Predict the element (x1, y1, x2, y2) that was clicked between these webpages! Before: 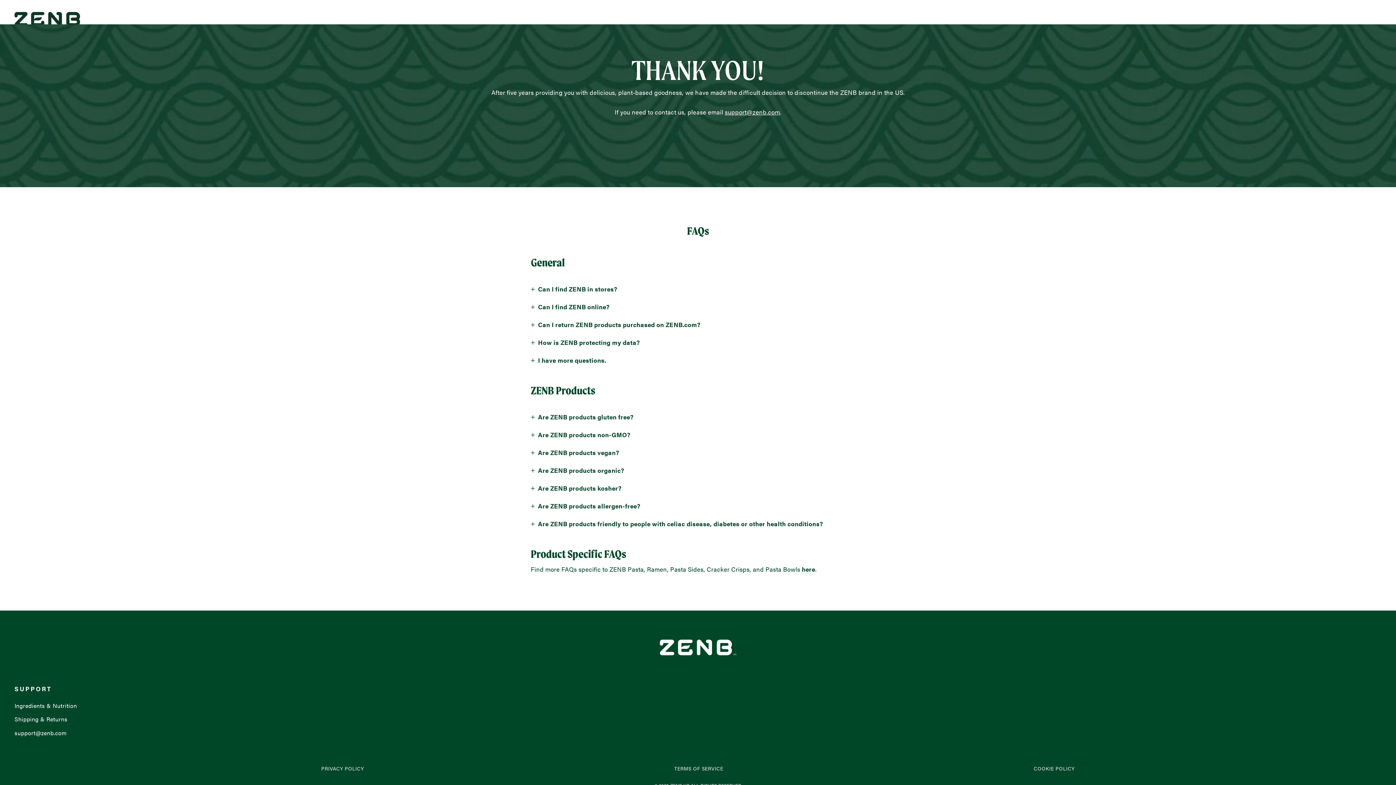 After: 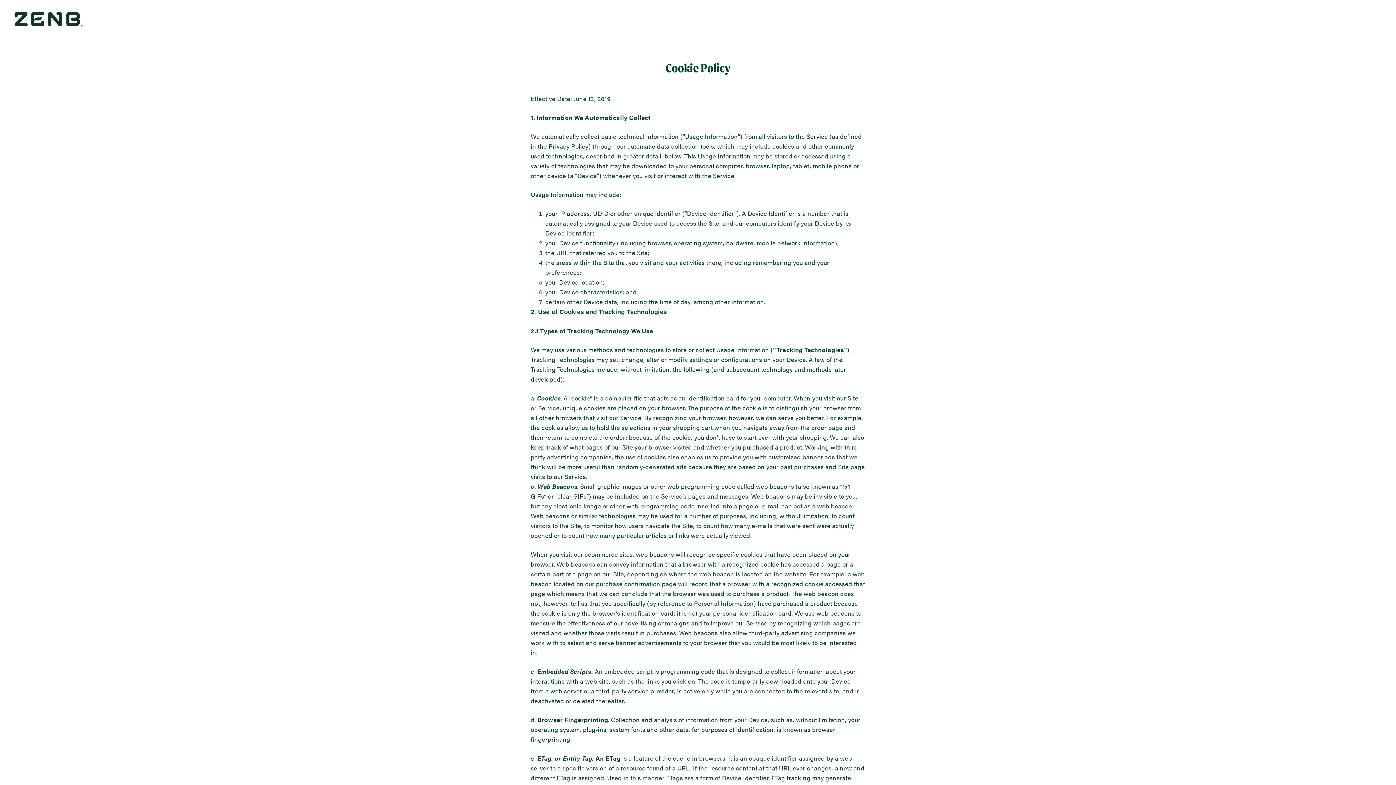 Action: label: COOKIE POLICY bbox: (1034, 765, 1074, 772)